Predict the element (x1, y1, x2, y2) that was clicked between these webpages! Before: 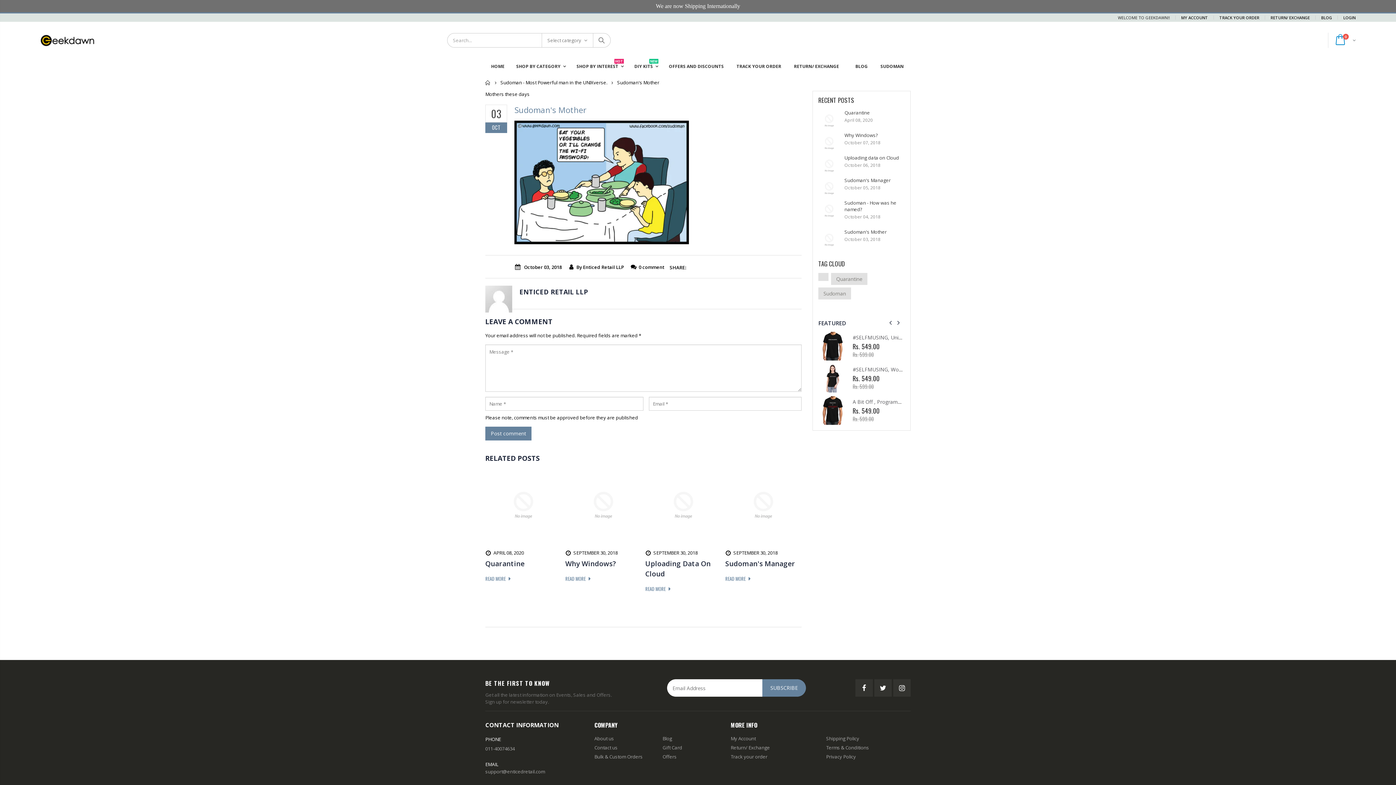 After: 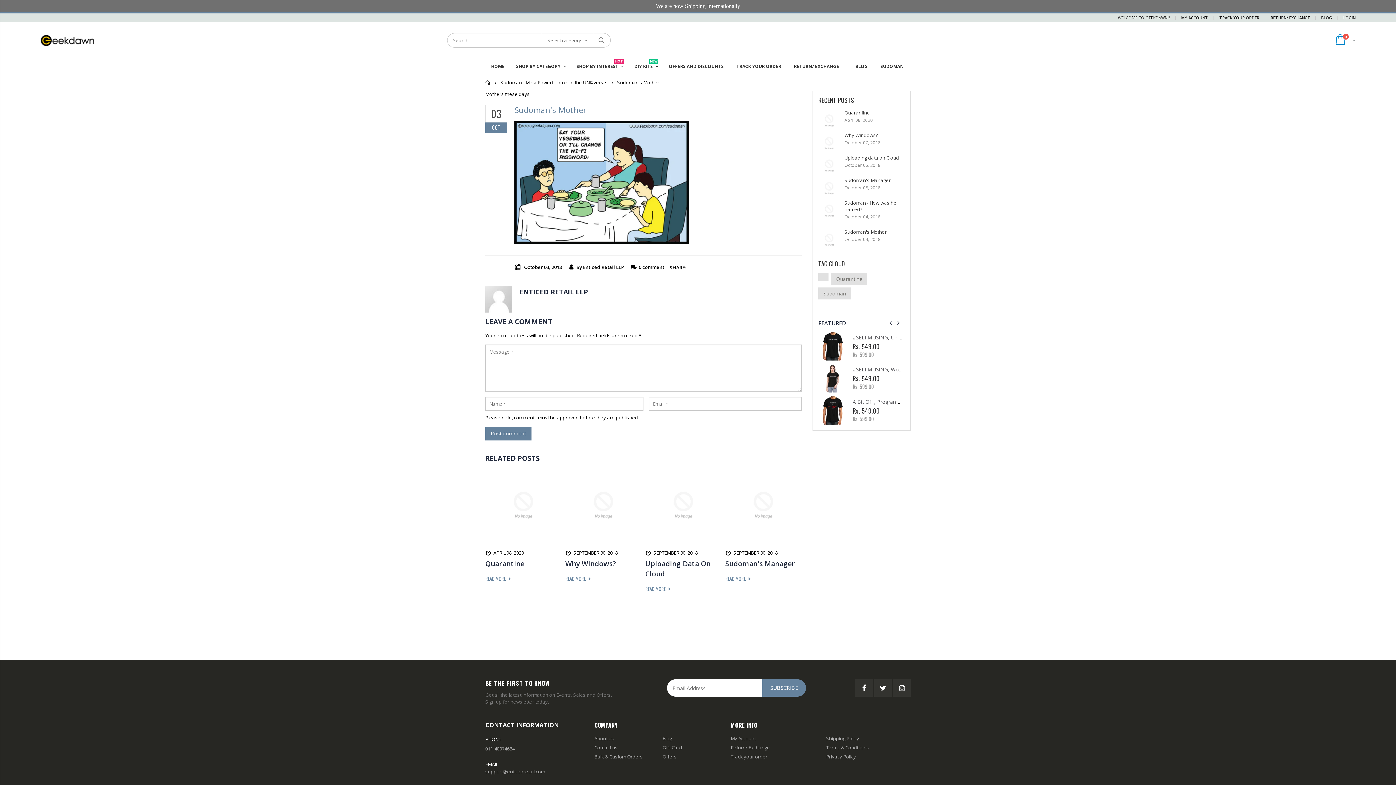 Action: bbox: (762, 679, 806, 697) label: SUBSCRIBE